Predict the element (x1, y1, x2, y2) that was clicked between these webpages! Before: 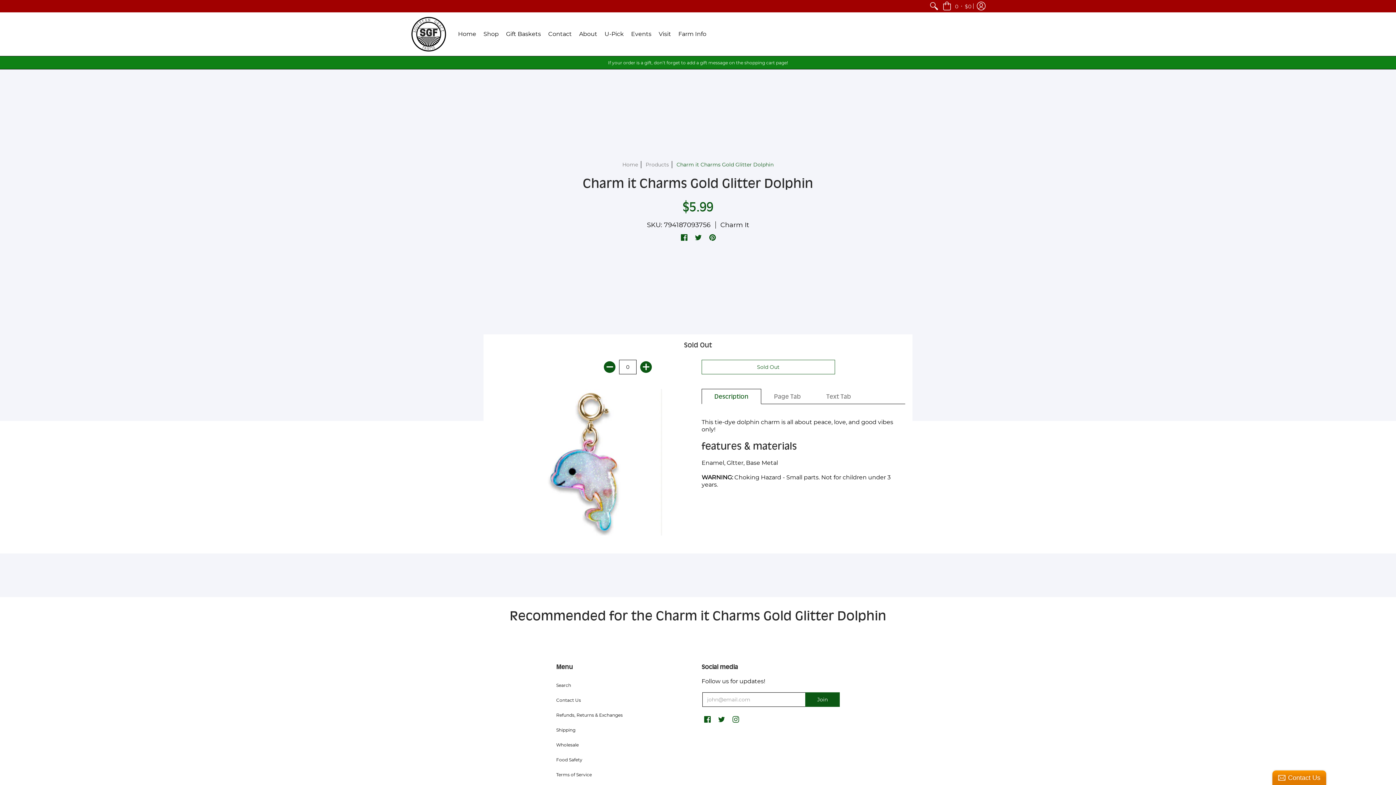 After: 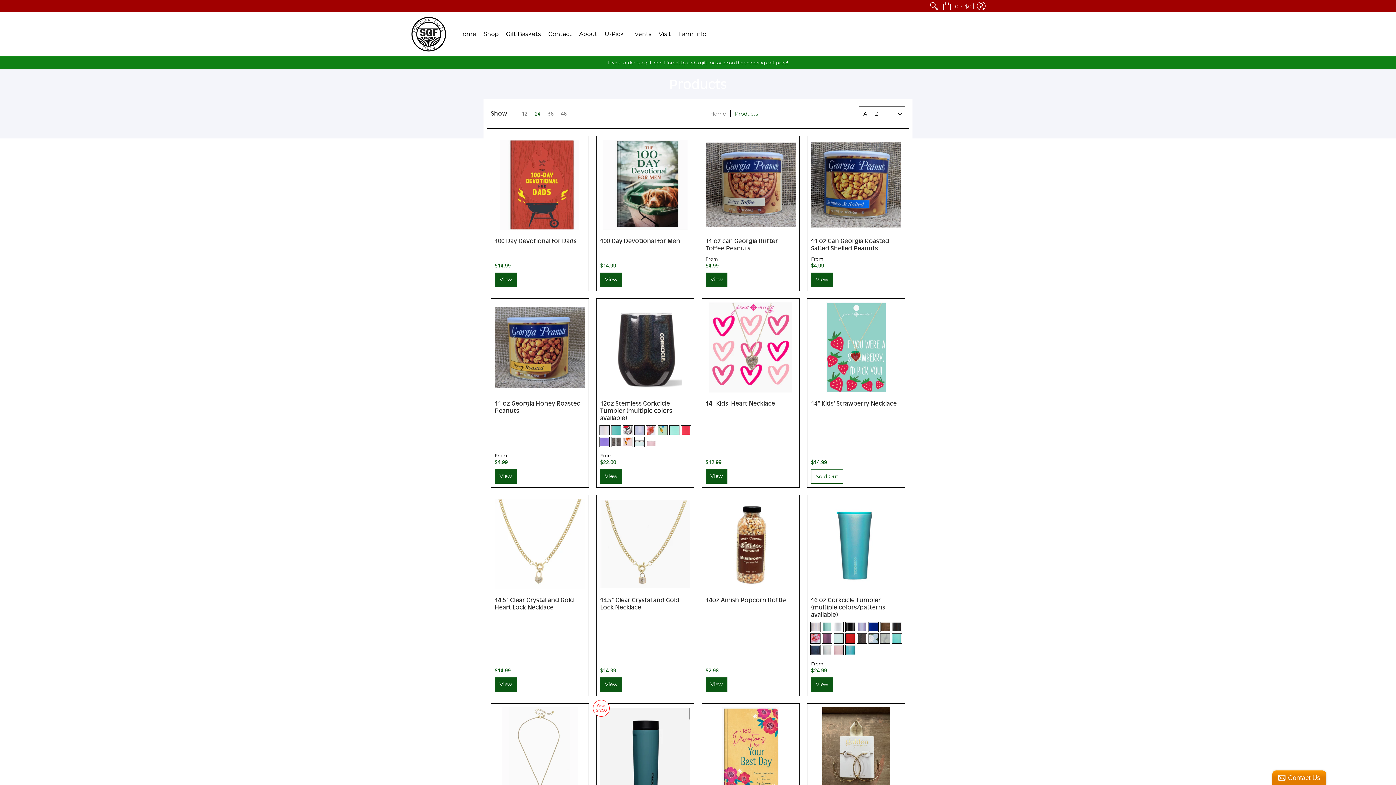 Action: bbox: (556, 682, 571, 688) label: Search